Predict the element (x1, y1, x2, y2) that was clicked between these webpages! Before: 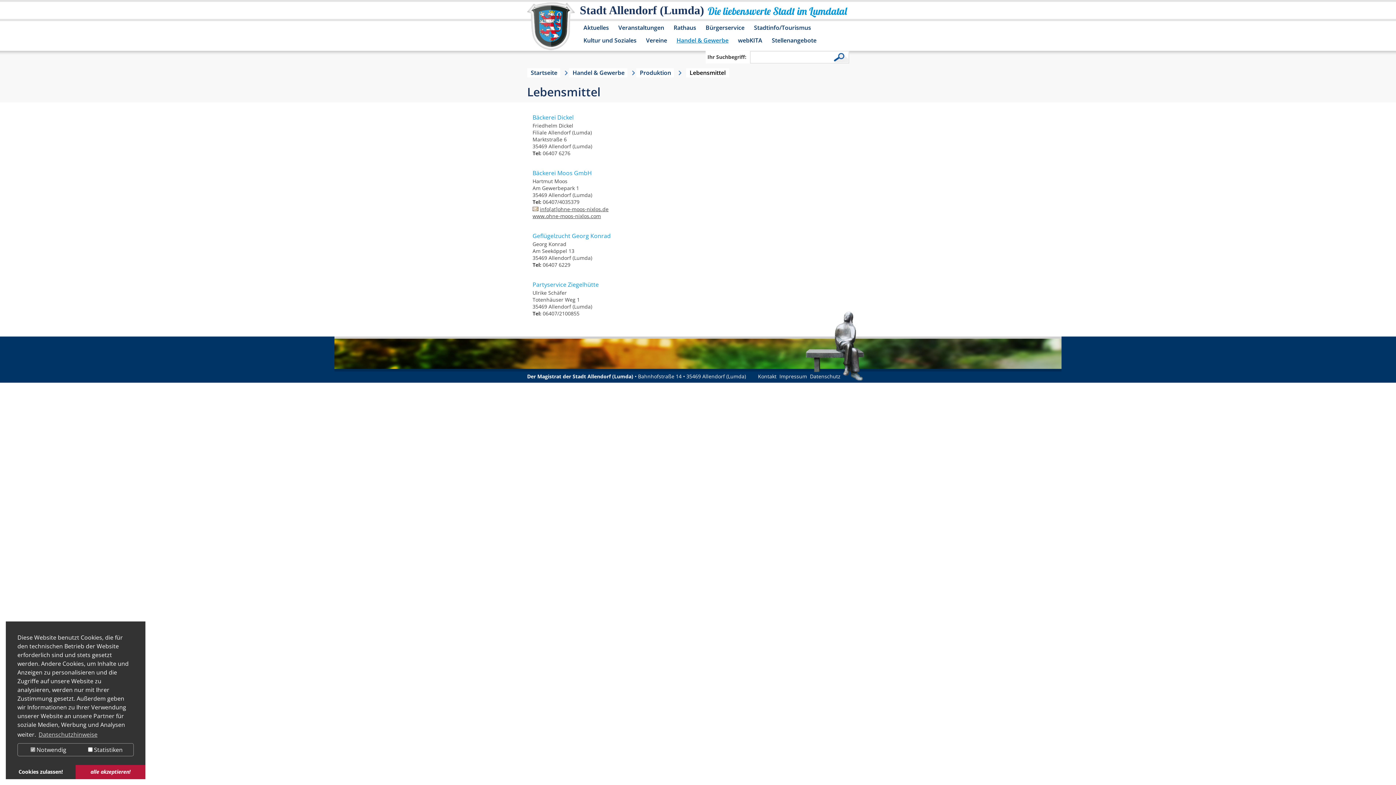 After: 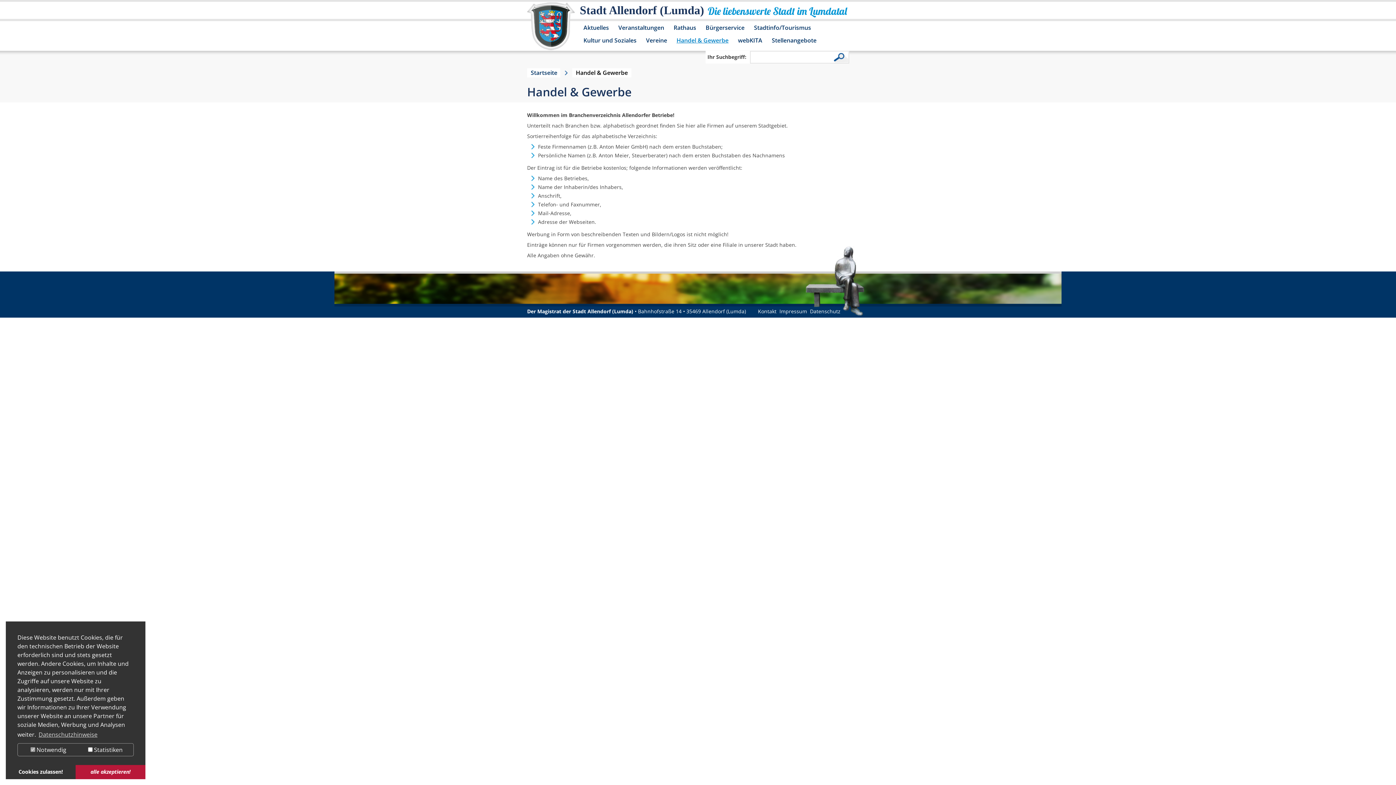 Action: bbox: (673, 36, 732, 45) label: Handel & Gewerbe